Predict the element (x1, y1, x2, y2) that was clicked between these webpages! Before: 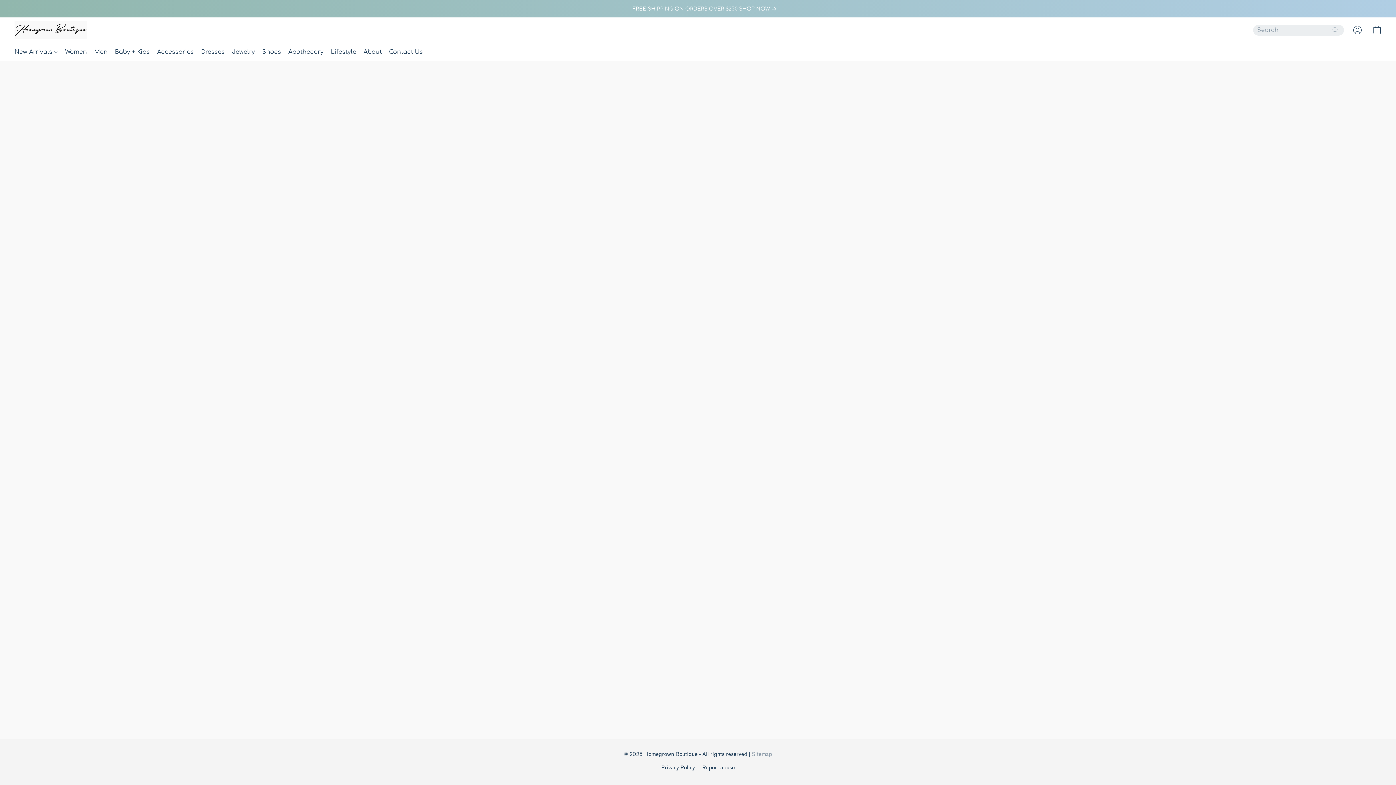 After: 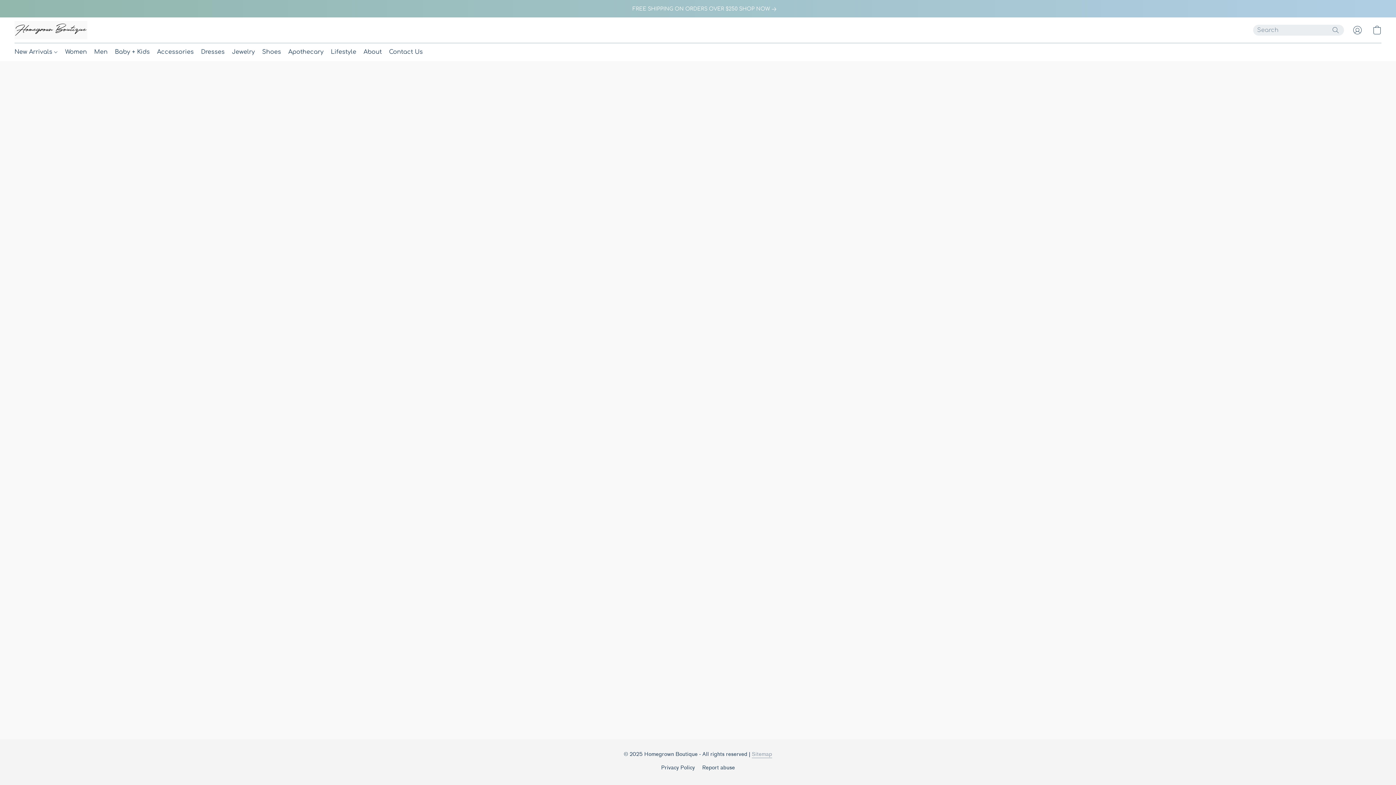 Action: label: Baby + Kids bbox: (111, 45, 153, 58)